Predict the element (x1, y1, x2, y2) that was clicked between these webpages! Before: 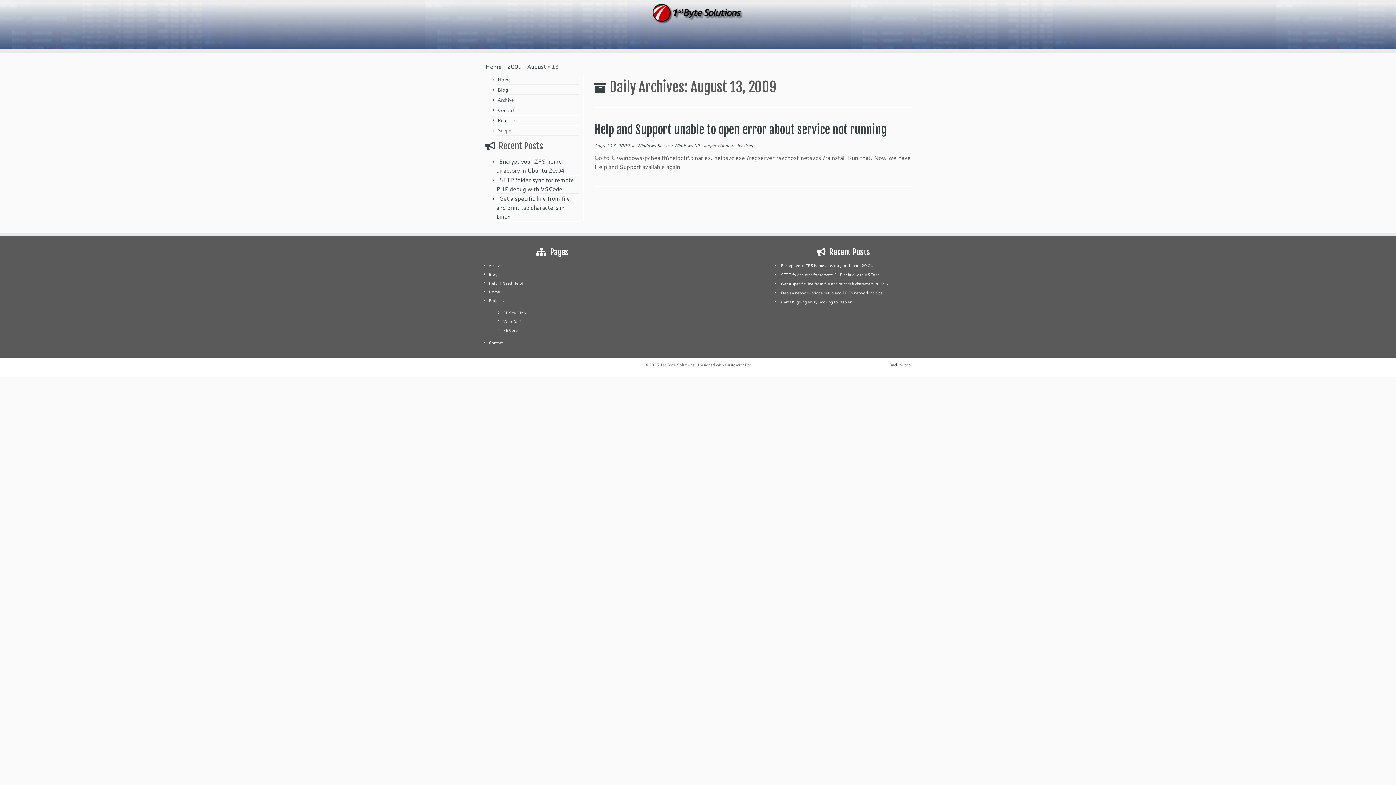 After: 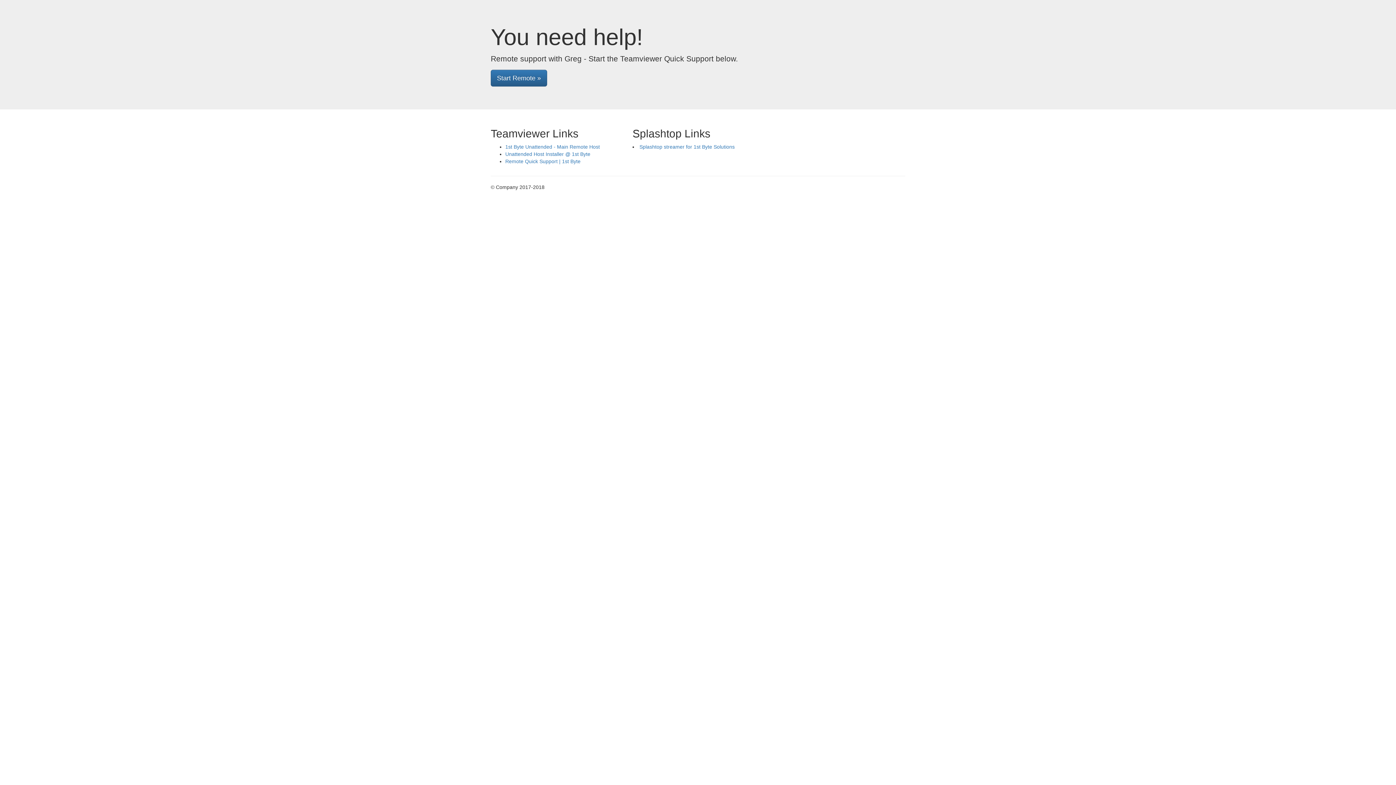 Action: label: Remote bbox: (497, 117, 514, 123)